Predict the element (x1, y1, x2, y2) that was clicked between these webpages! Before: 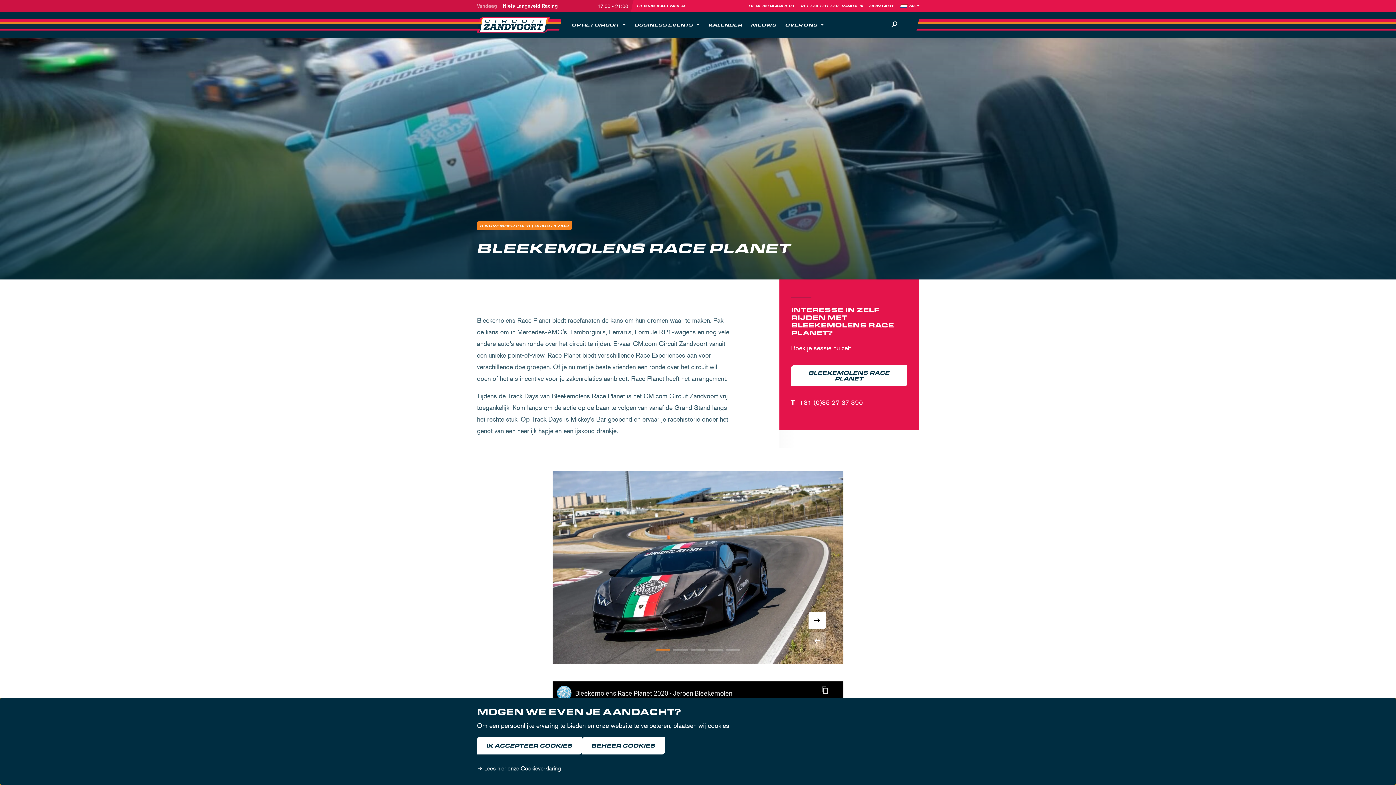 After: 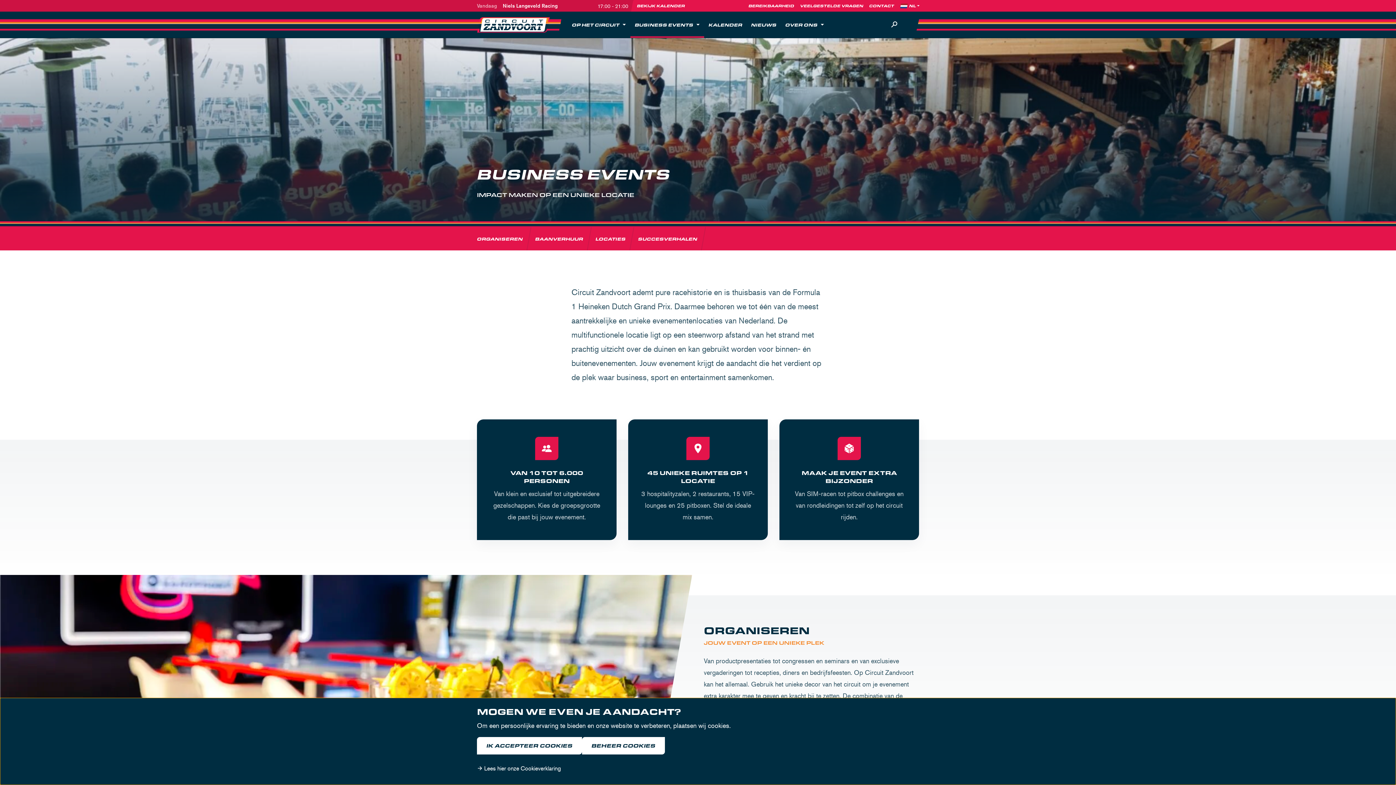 Action: label: BUSINESS EVENTS bbox: (630, 11, 704, 37)